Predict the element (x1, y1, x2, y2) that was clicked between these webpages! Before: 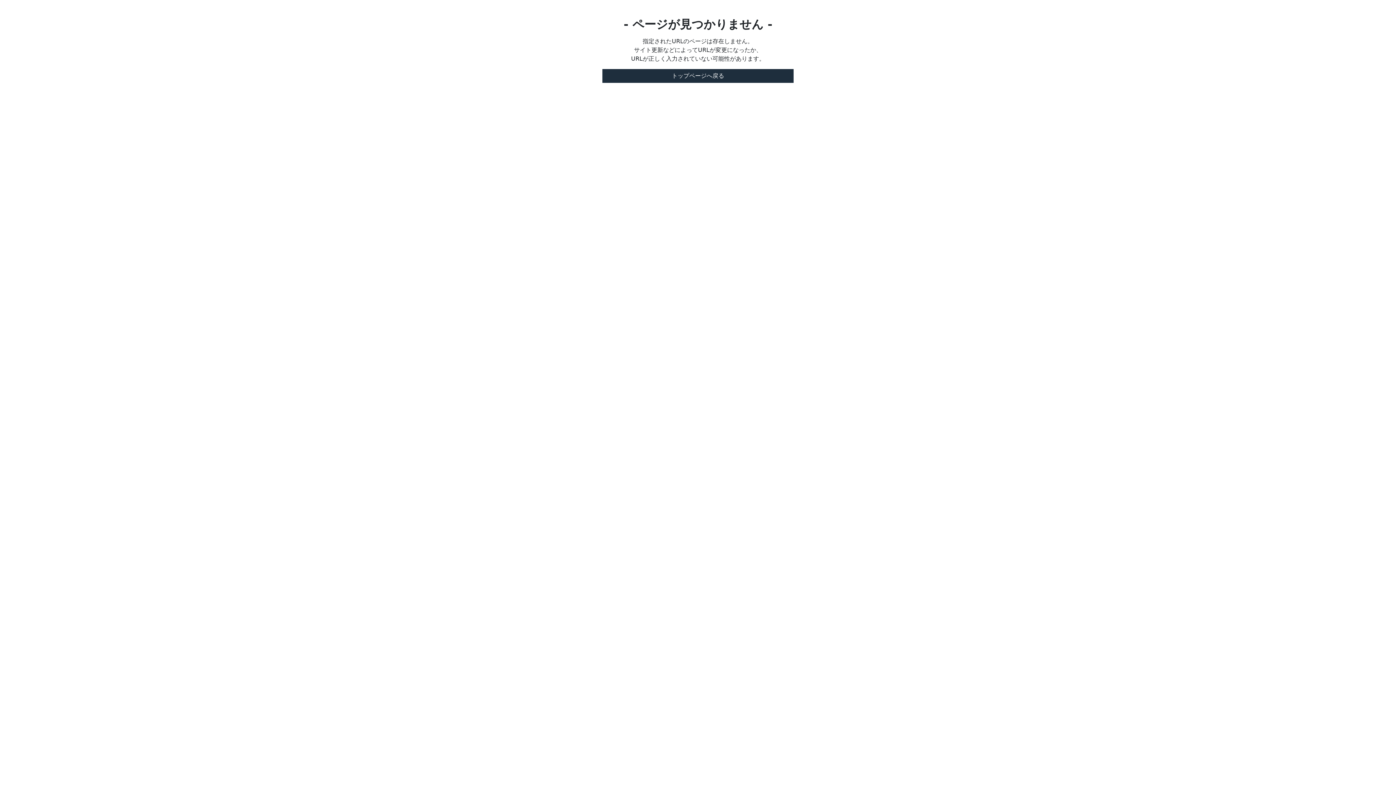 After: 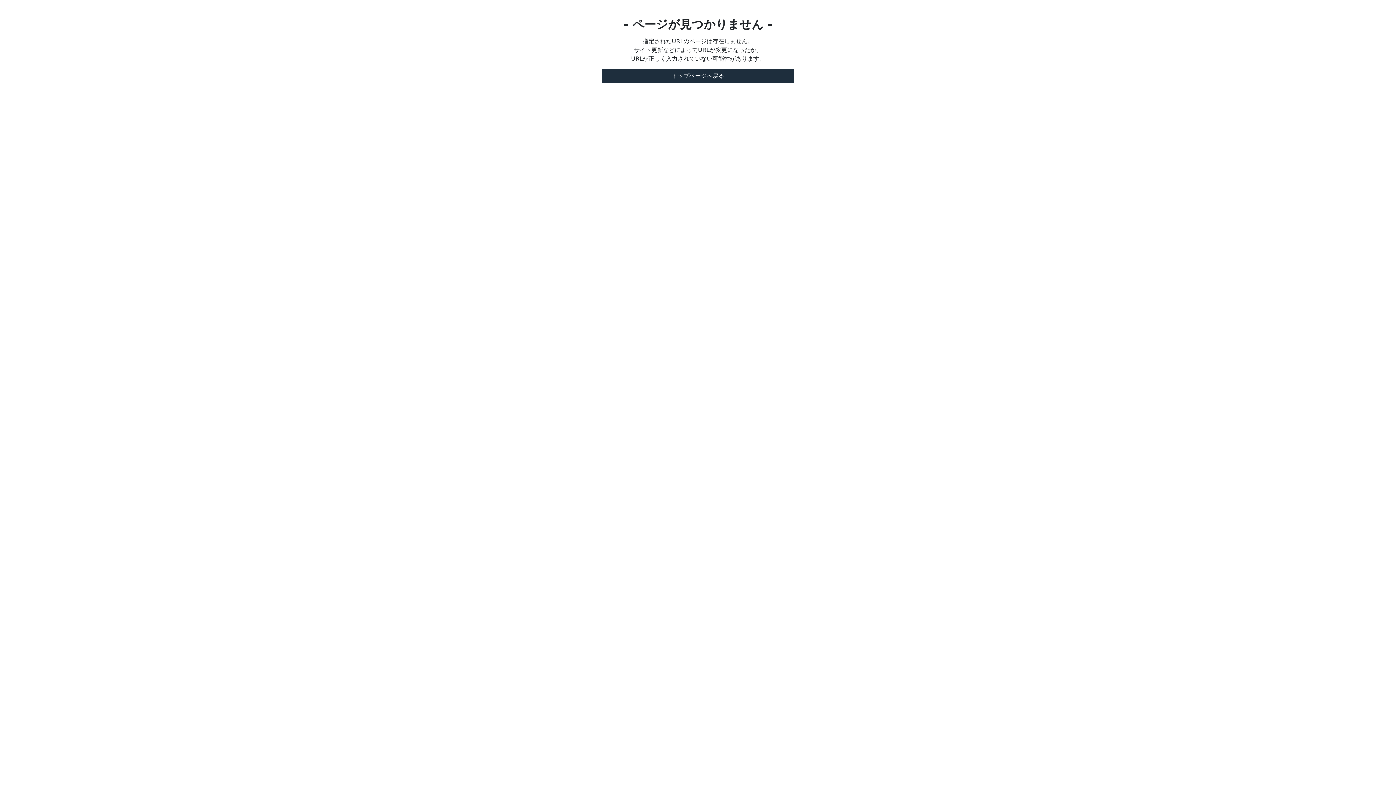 Action: label: トップページへ戻る bbox: (602, 69, 793, 82)